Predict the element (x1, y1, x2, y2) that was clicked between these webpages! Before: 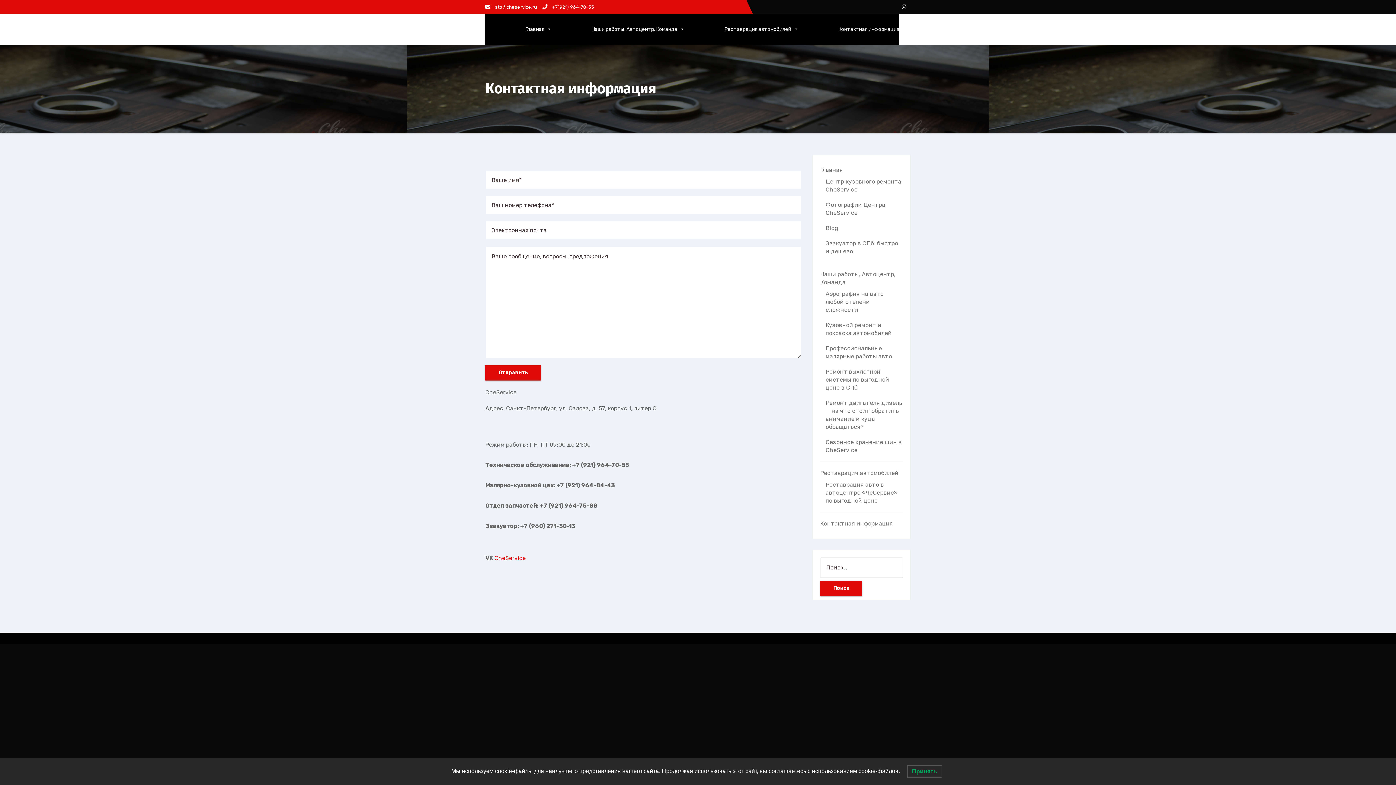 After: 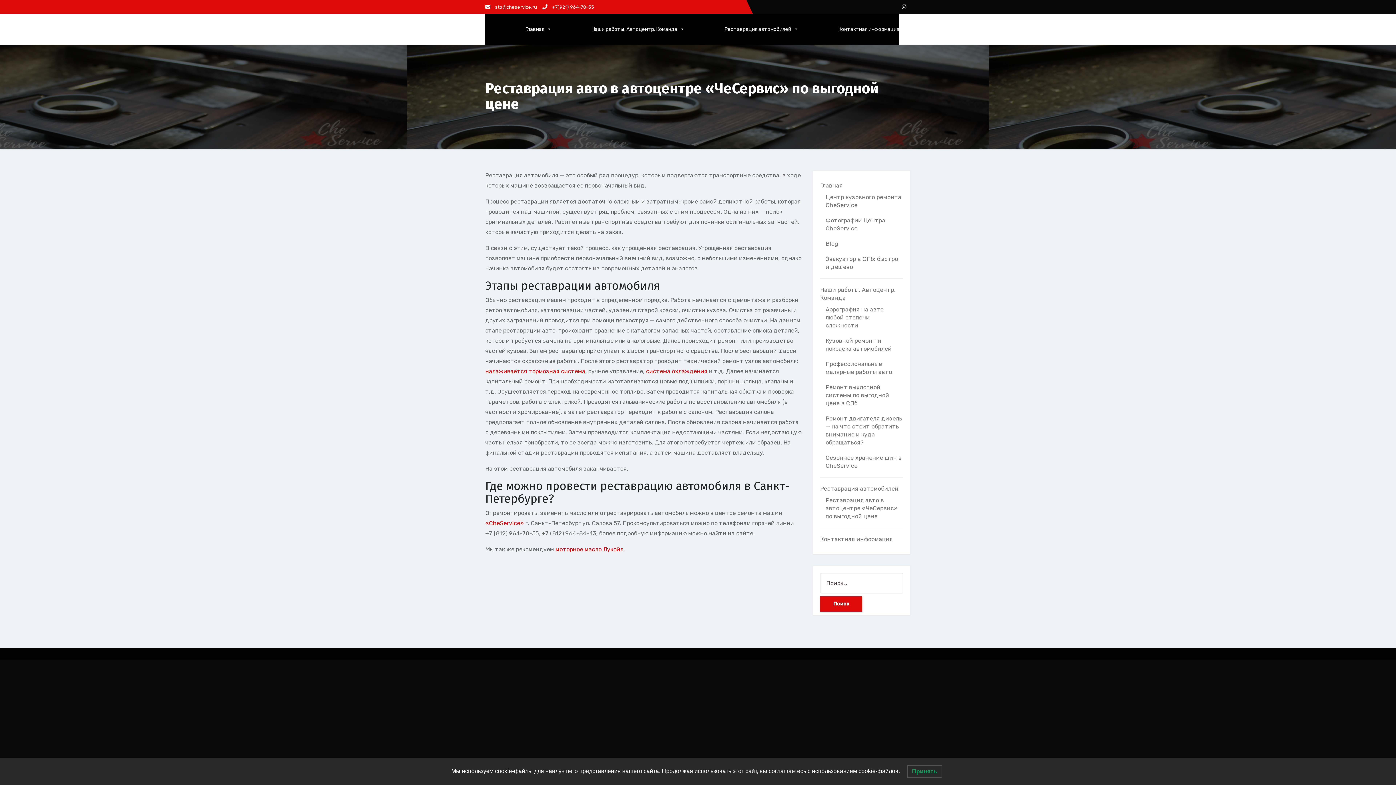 Action: label: Реставрация авто в автоцентре «ЧеСервис» по выгодной цене bbox: (825, 481, 897, 504)